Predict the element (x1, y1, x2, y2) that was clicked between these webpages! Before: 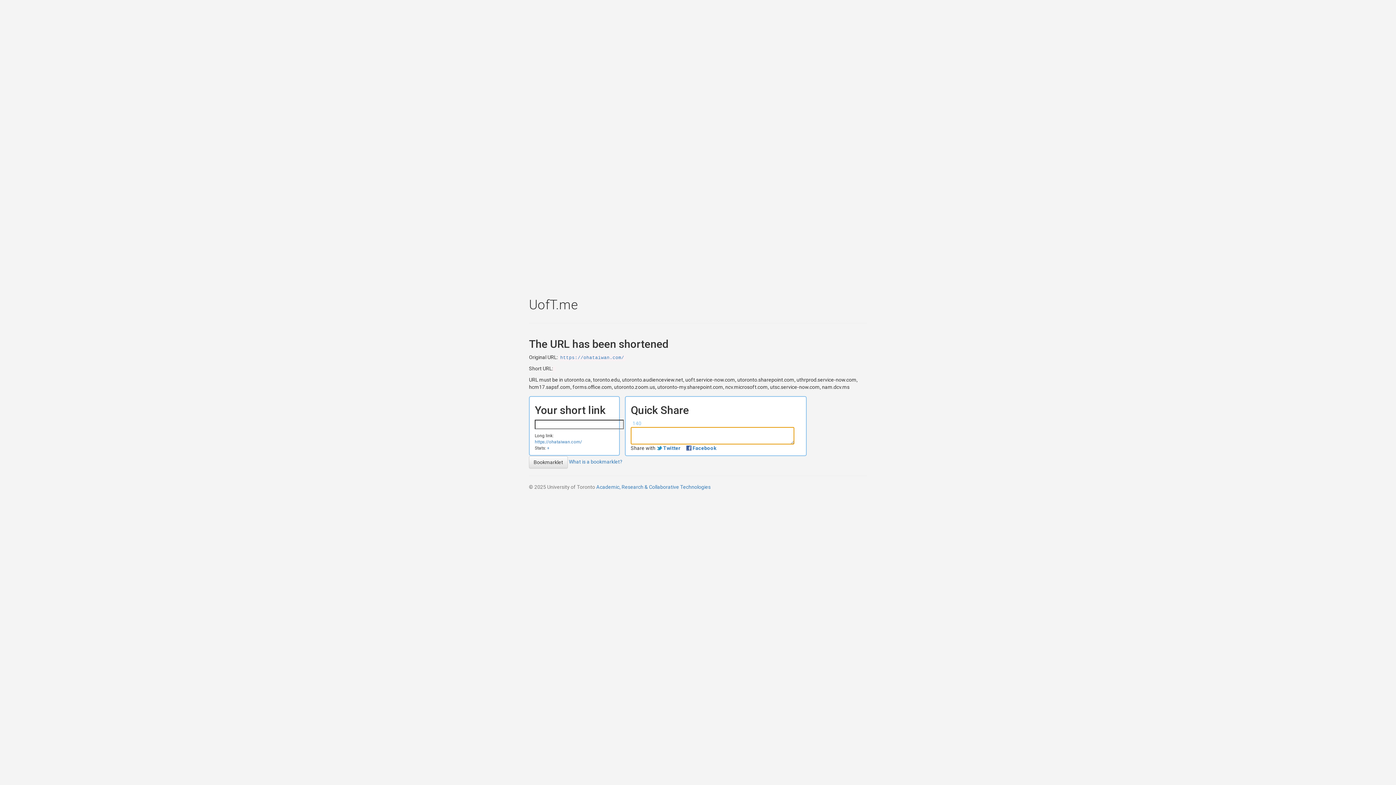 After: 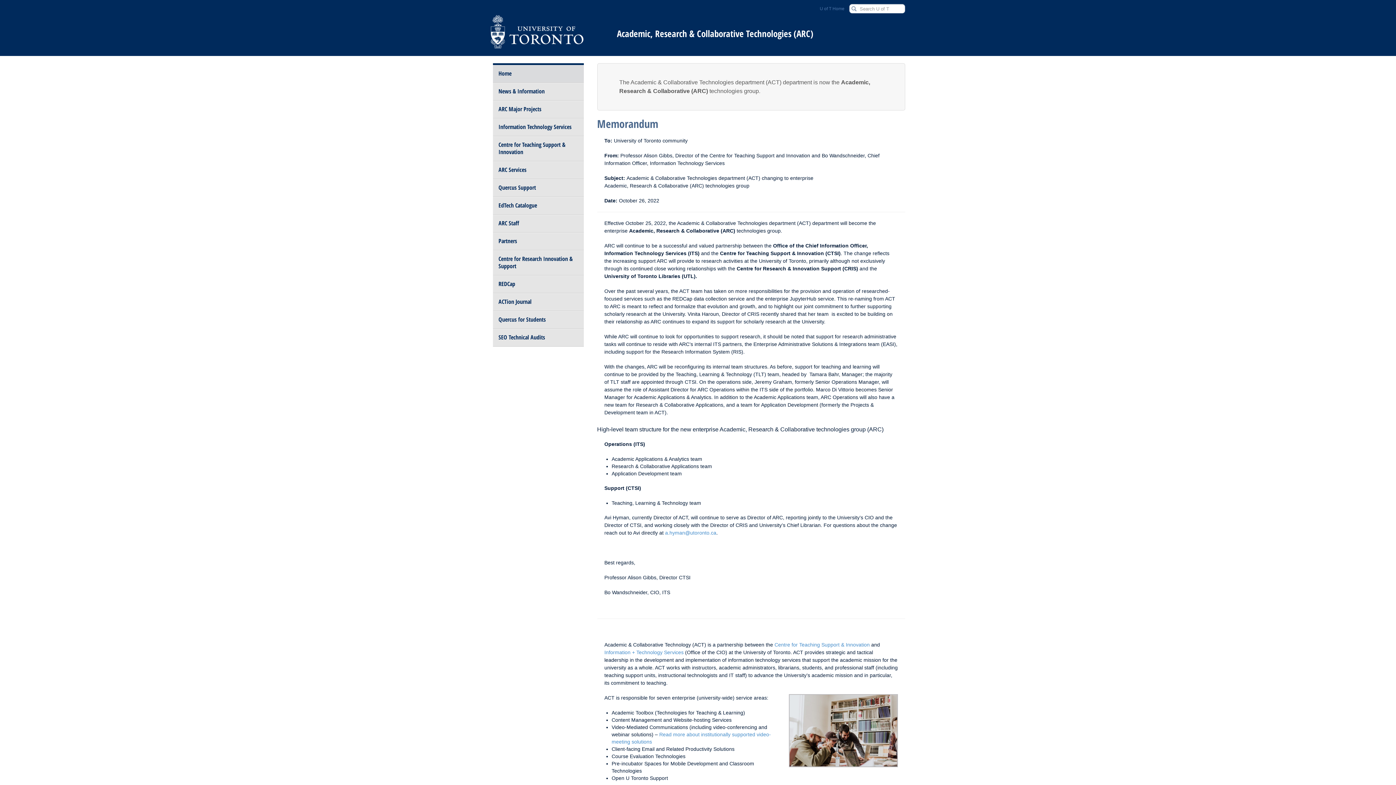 Action: label: Academic, Research & Collaborative Technologies bbox: (596, 484, 710, 490)